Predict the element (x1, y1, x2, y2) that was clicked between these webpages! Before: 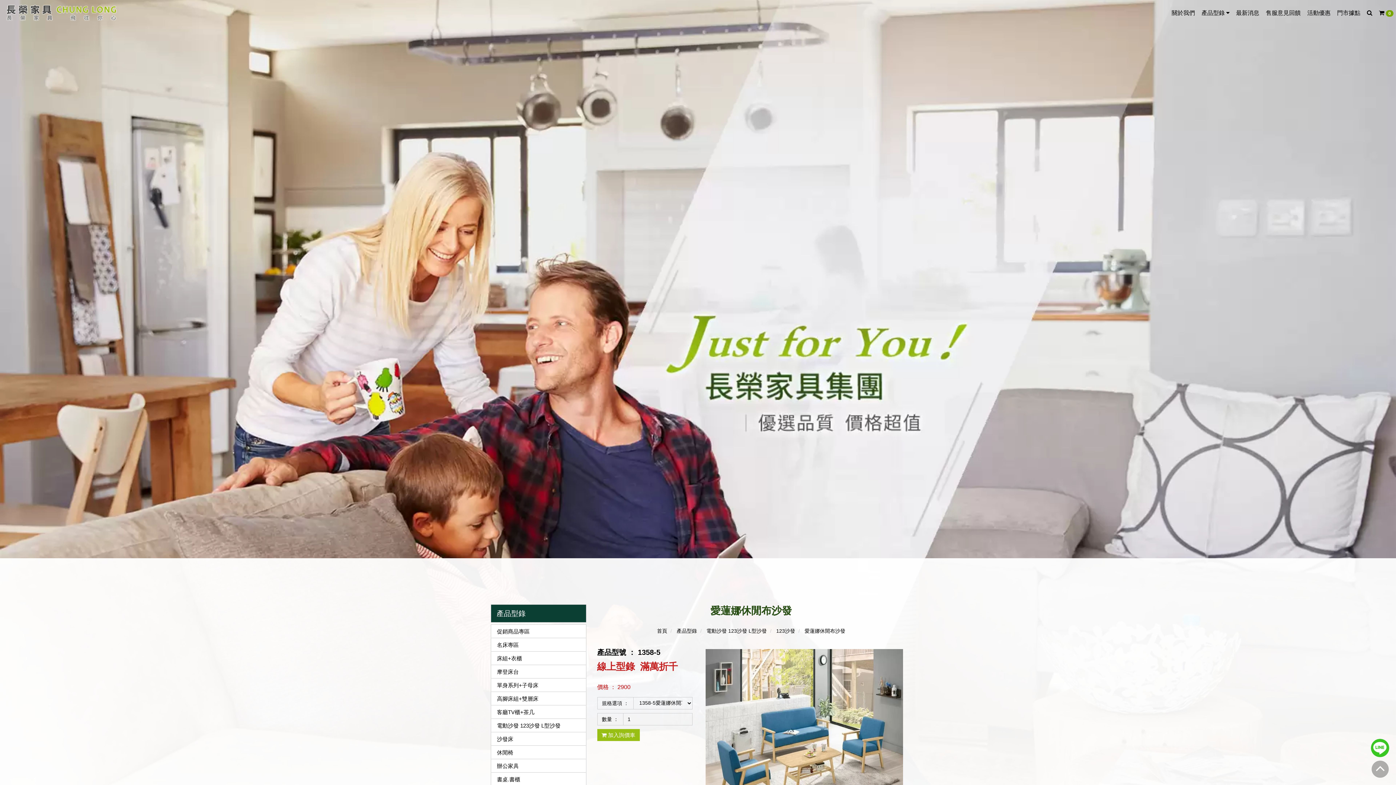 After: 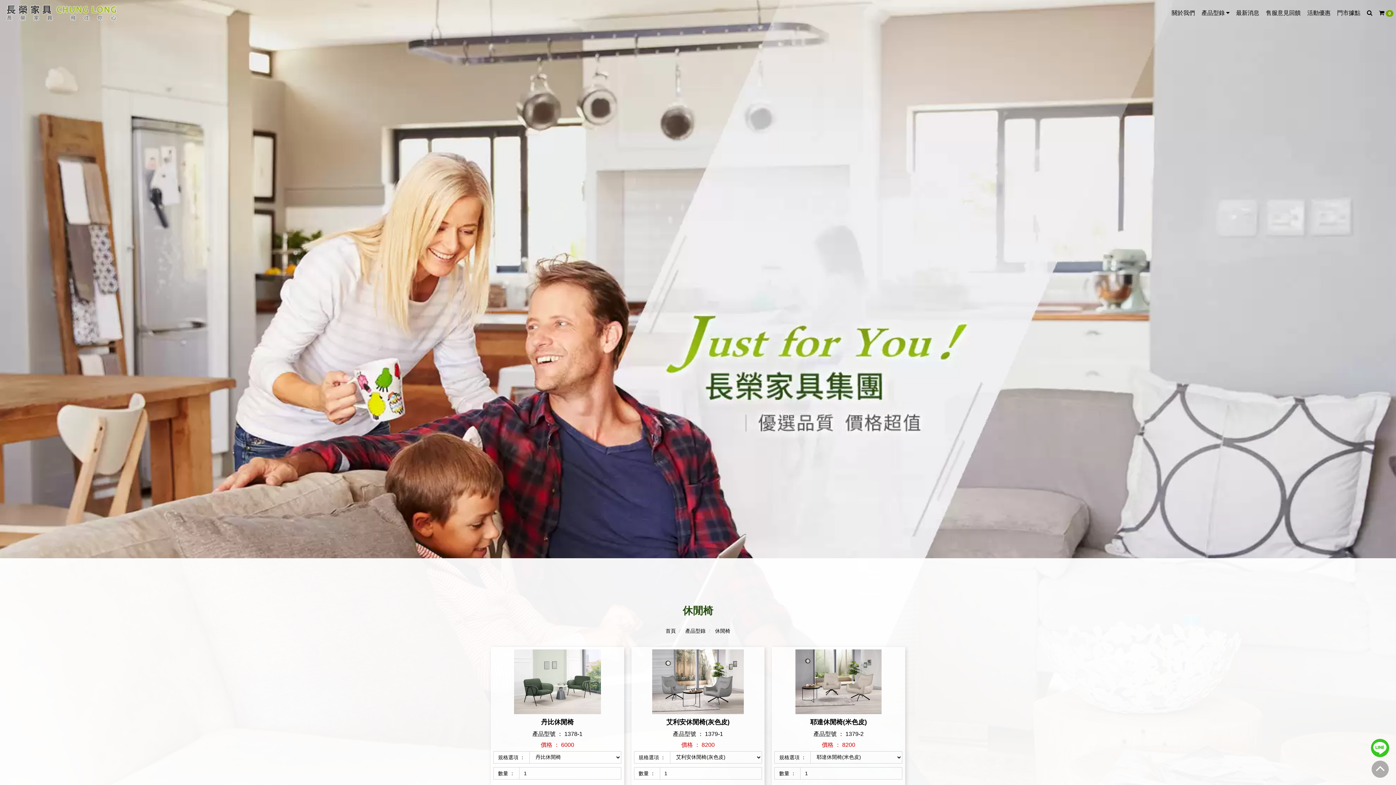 Action: label: 休閒椅 bbox: (491, 746, 585, 759)